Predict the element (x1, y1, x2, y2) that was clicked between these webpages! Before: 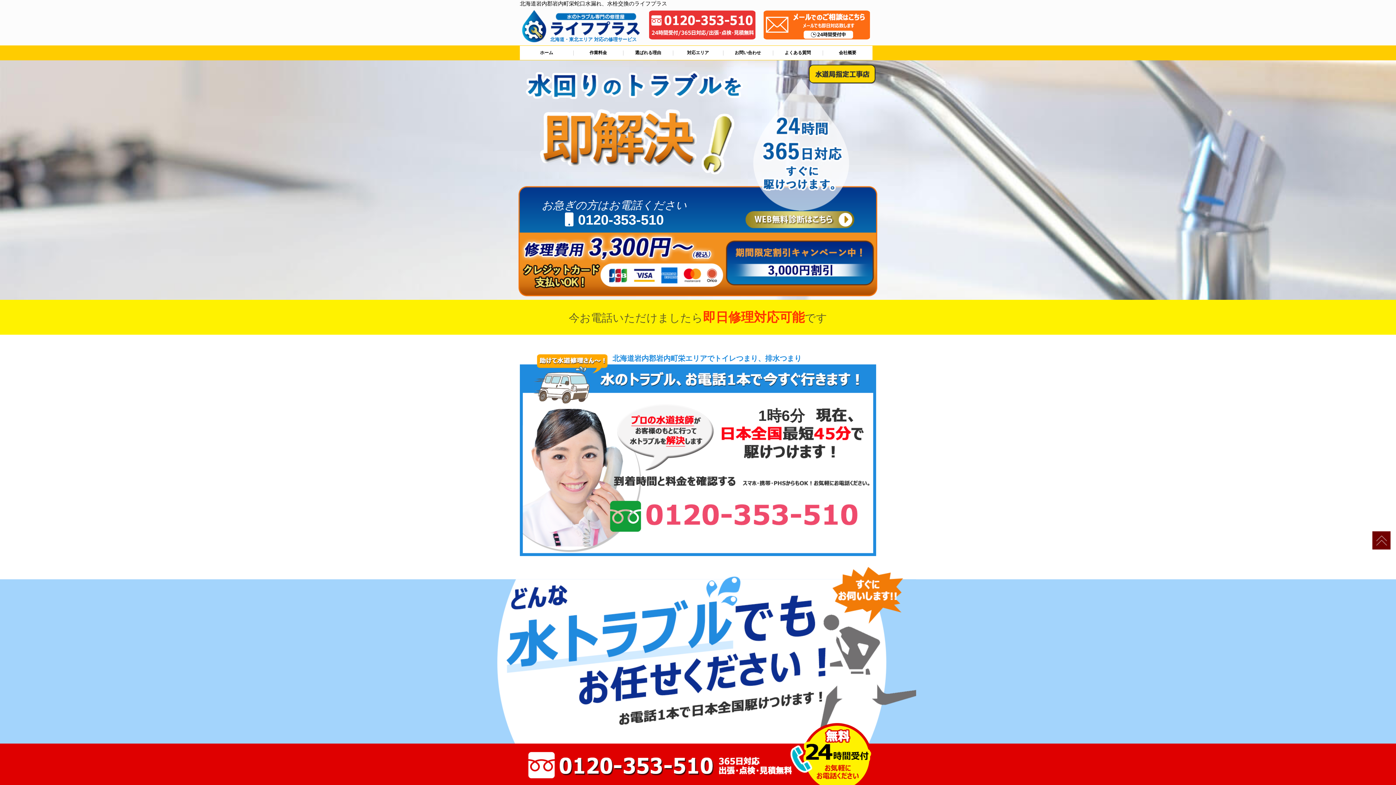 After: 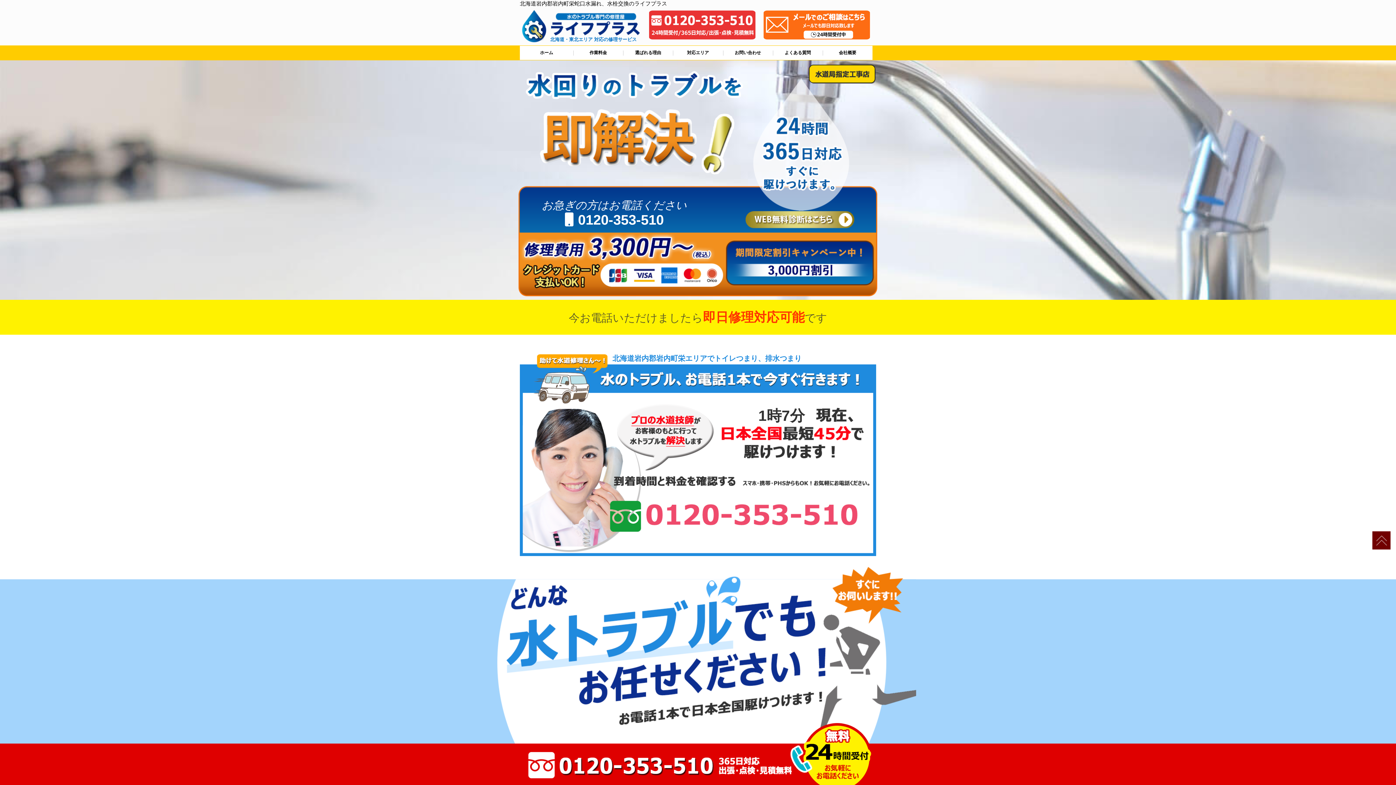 Action: bbox: (520, 45, 573, 60) label: ホーム